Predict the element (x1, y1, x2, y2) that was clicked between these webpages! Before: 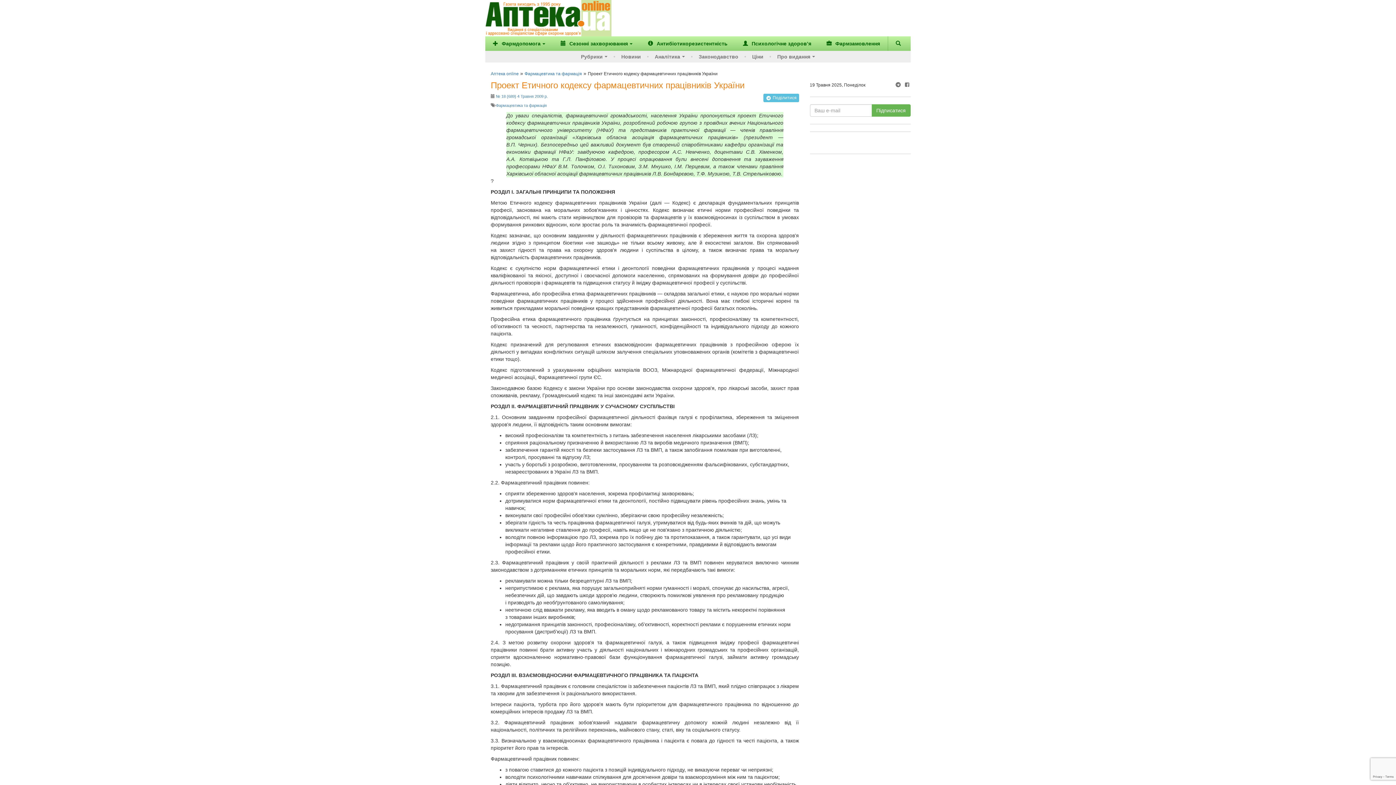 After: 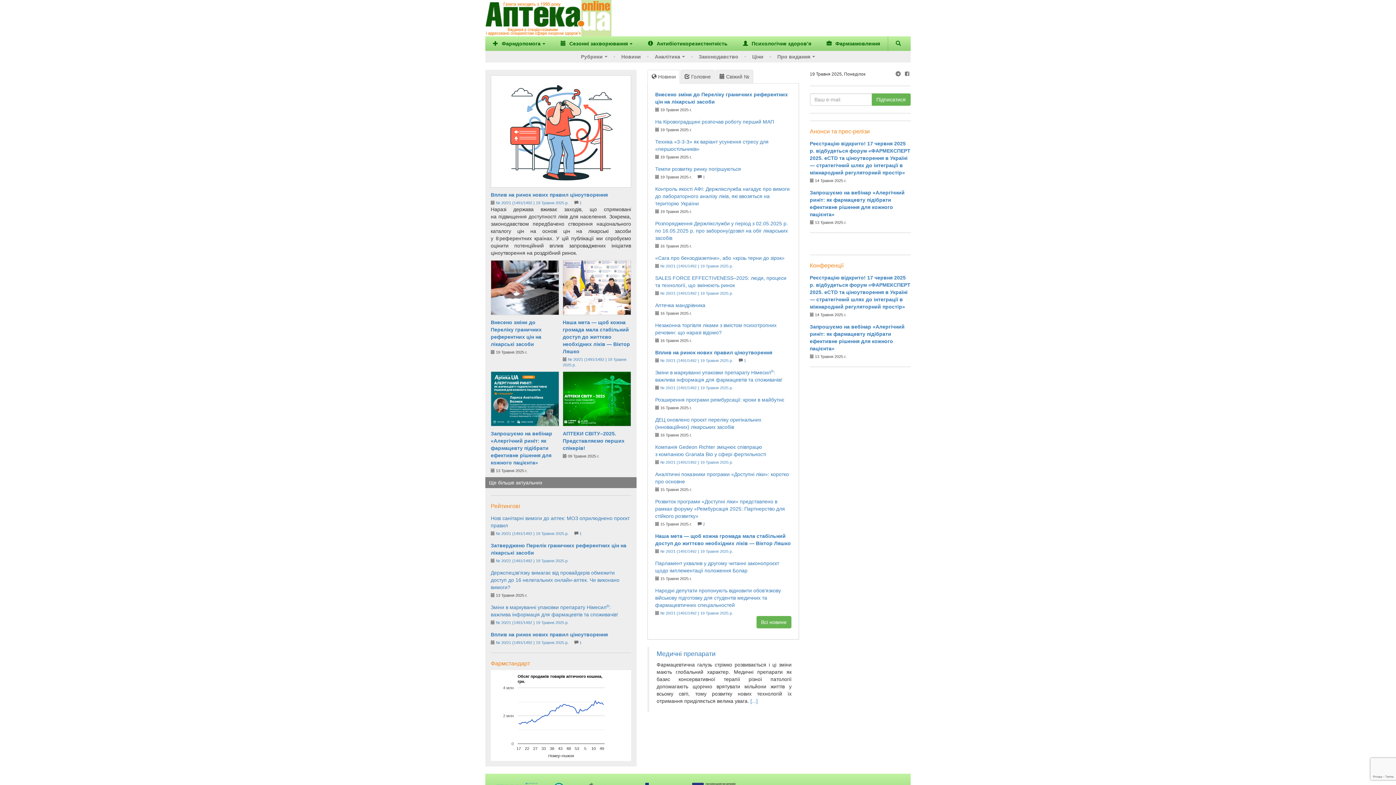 Action: bbox: (490, 71, 518, 76) label: Аптека online